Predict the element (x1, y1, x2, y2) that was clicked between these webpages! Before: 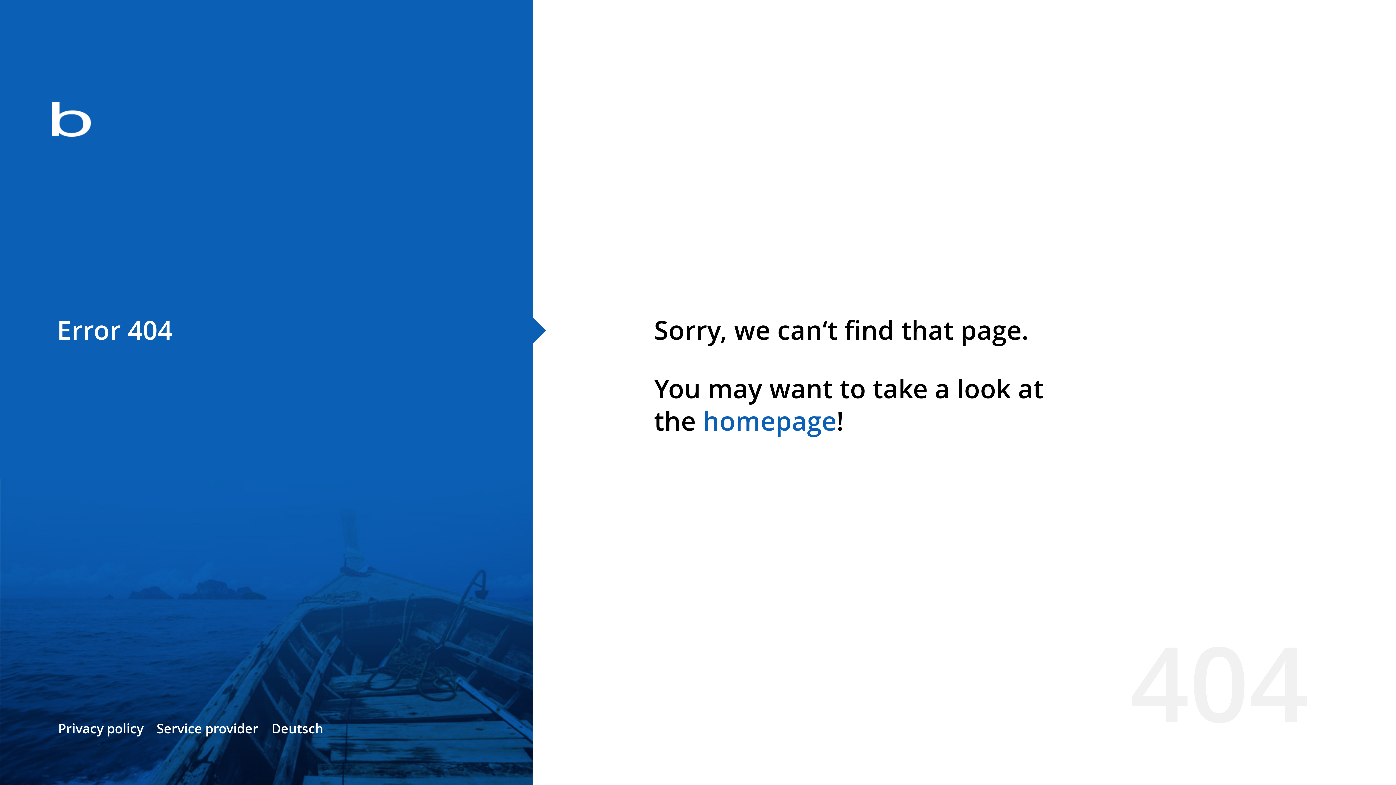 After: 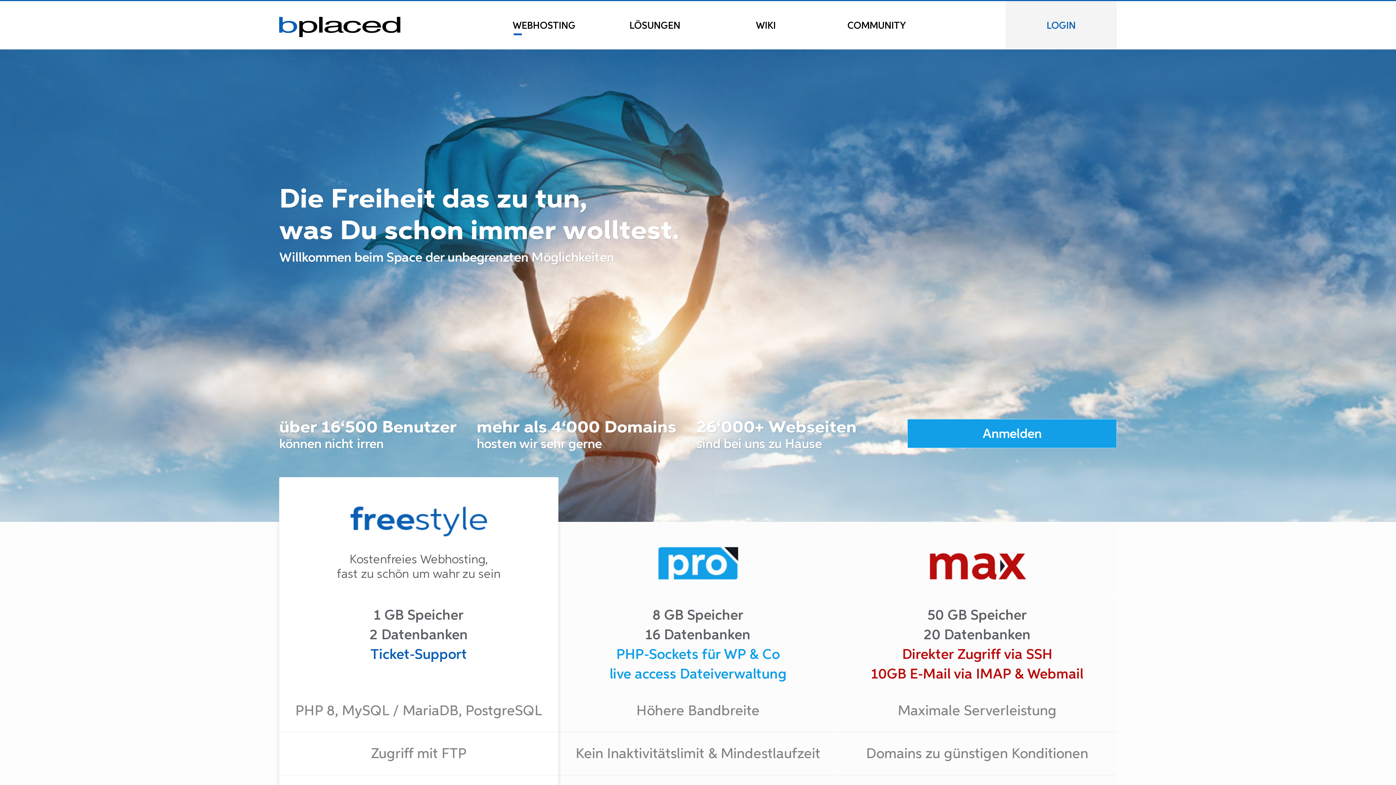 Action: label: homepage bbox: (702, 403, 836, 438)